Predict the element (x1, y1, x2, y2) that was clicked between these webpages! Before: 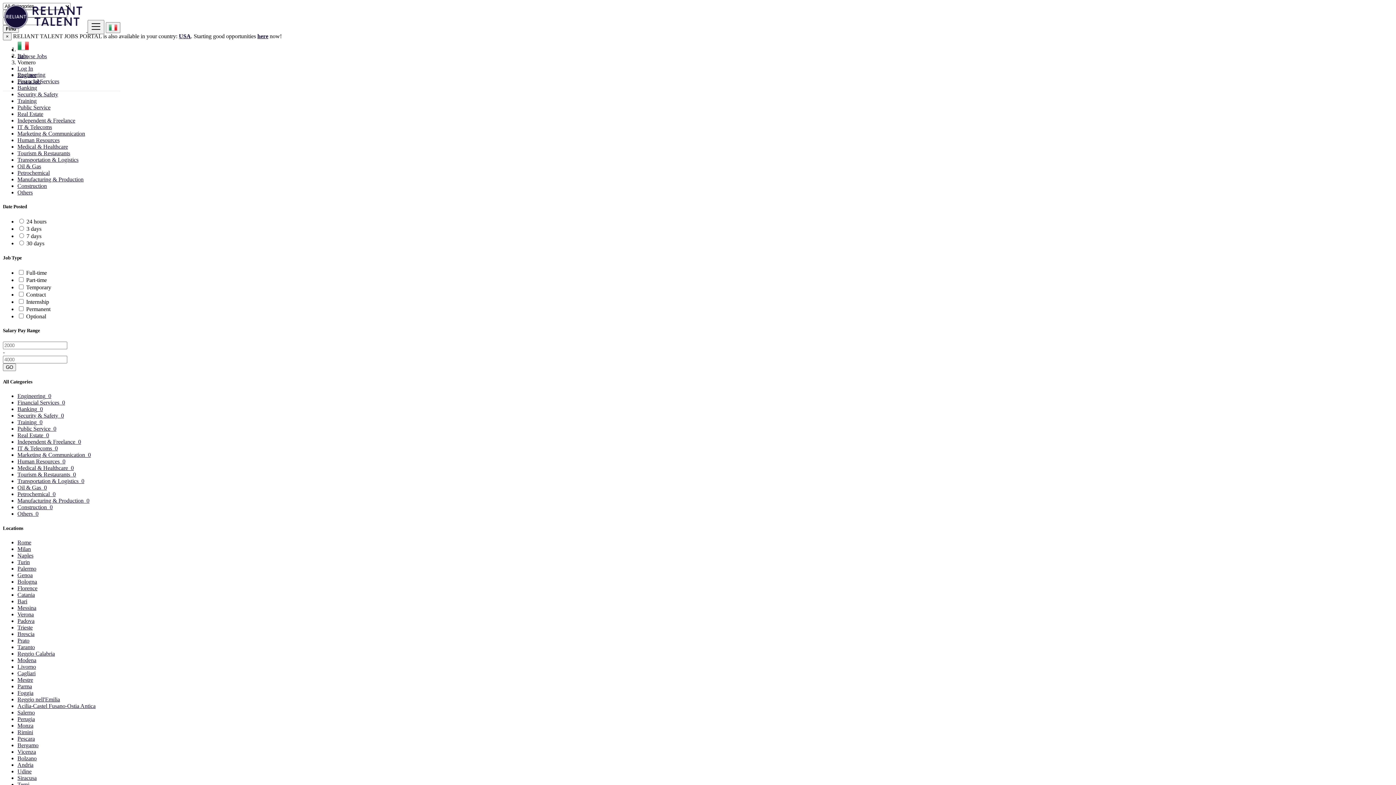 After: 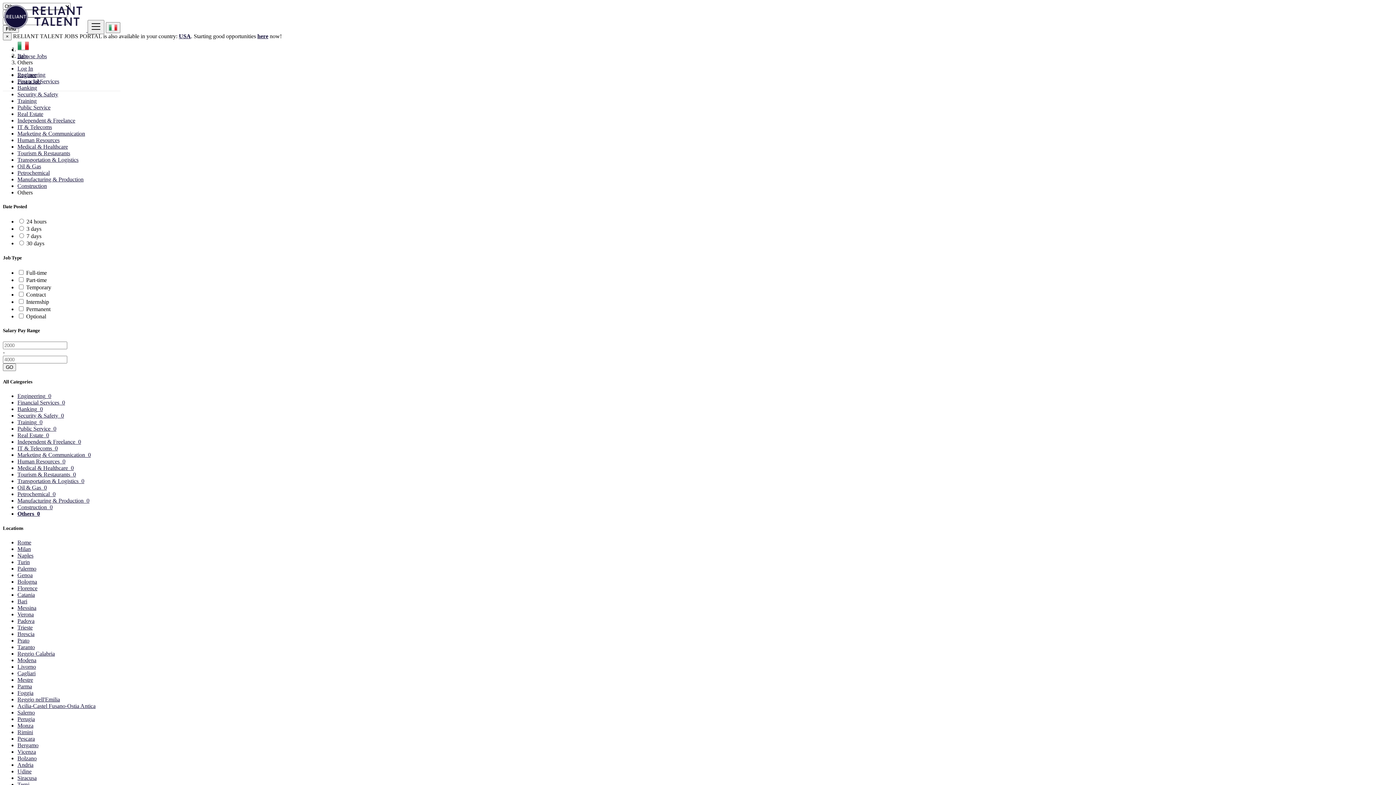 Action: label: Others bbox: (17, 189, 32, 195)